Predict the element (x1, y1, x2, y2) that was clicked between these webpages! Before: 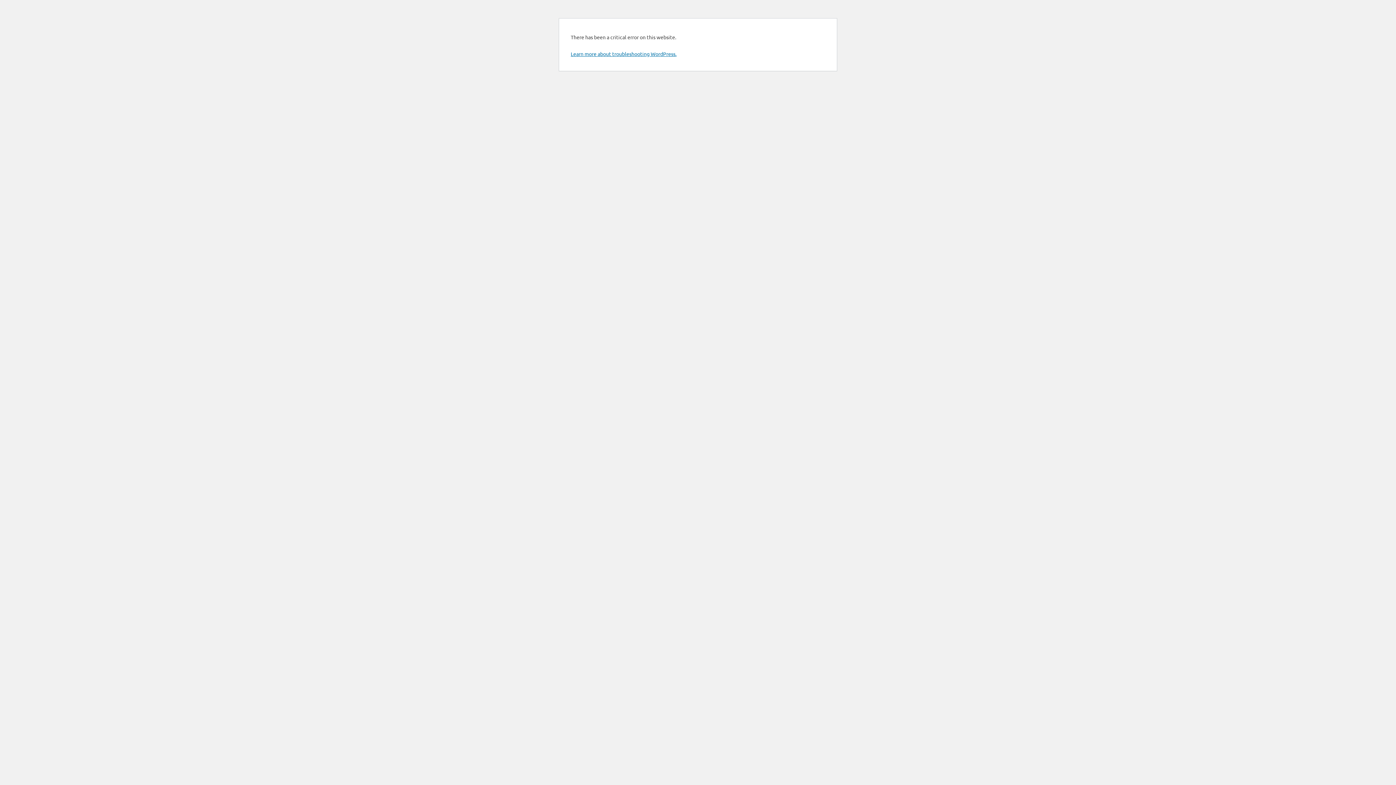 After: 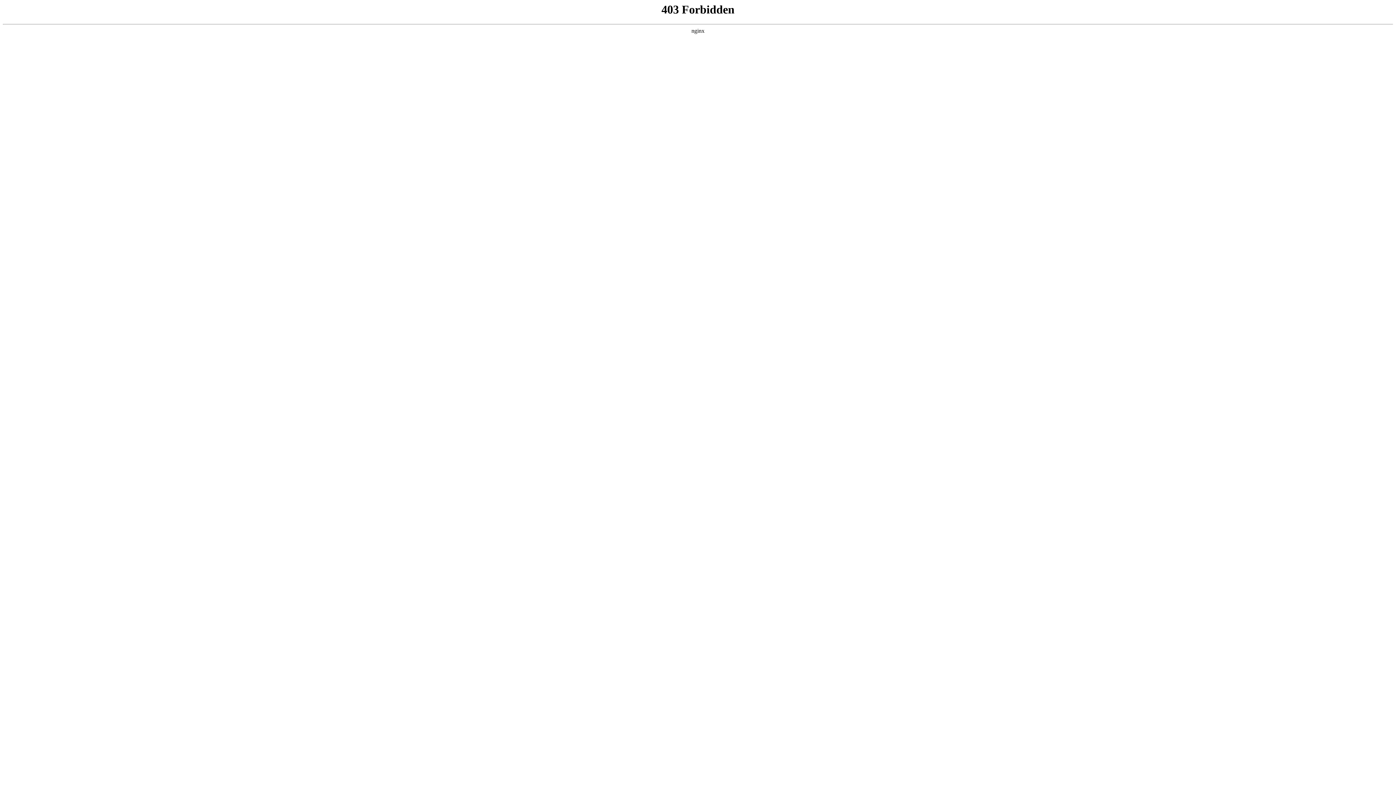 Action: label: Learn more about troubleshooting WordPress. bbox: (570, 50, 676, 57)